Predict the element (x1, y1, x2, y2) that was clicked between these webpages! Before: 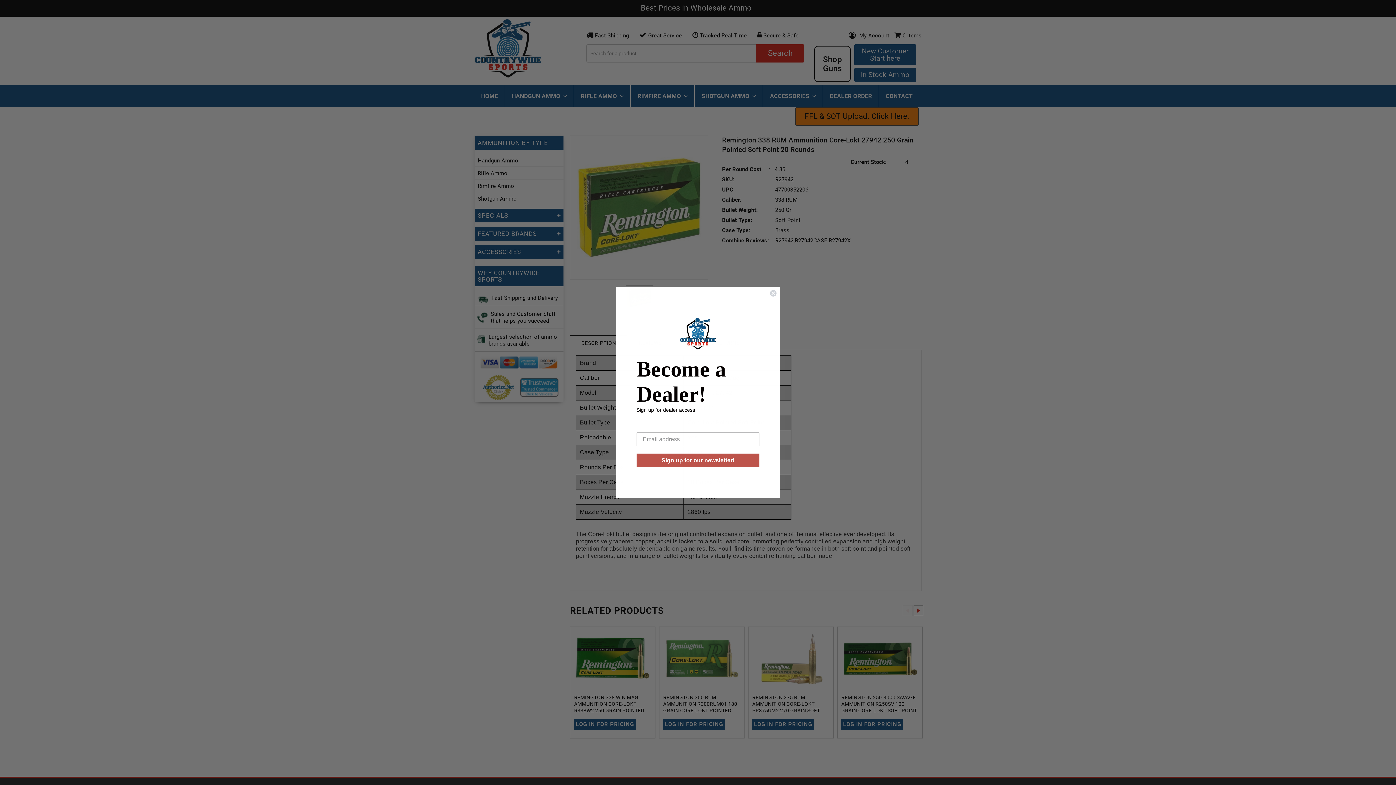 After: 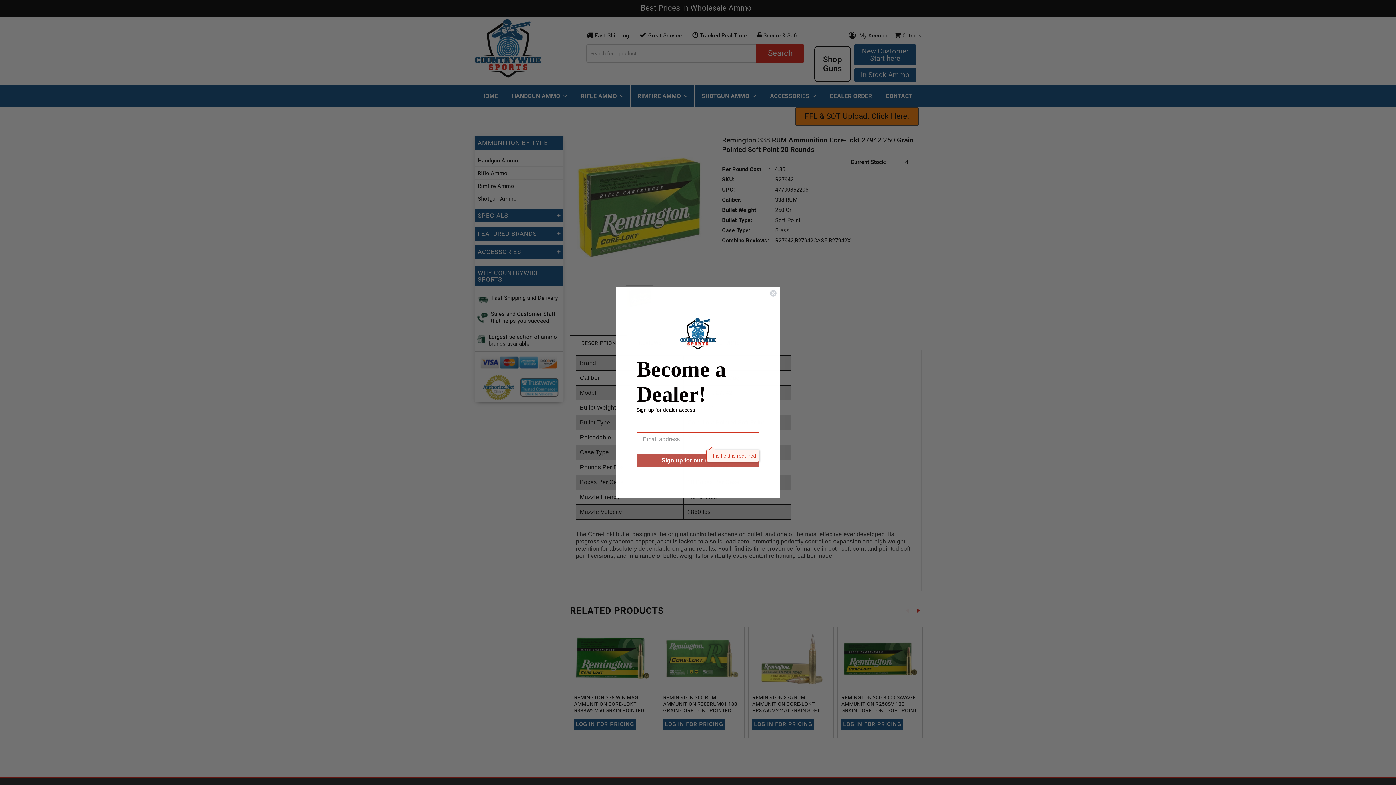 Action: bbox: (636, 453, 759, 467) label: Sign up for our newsletter!